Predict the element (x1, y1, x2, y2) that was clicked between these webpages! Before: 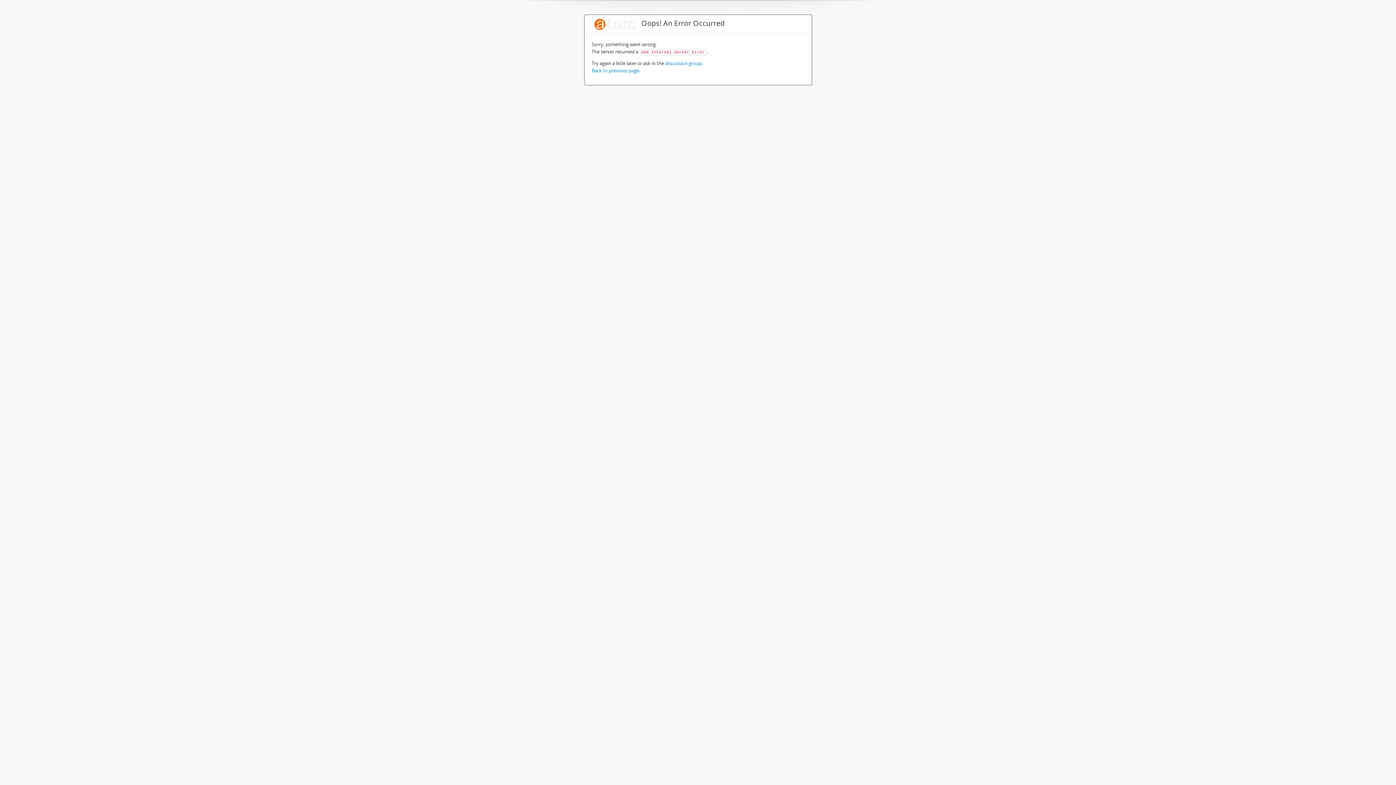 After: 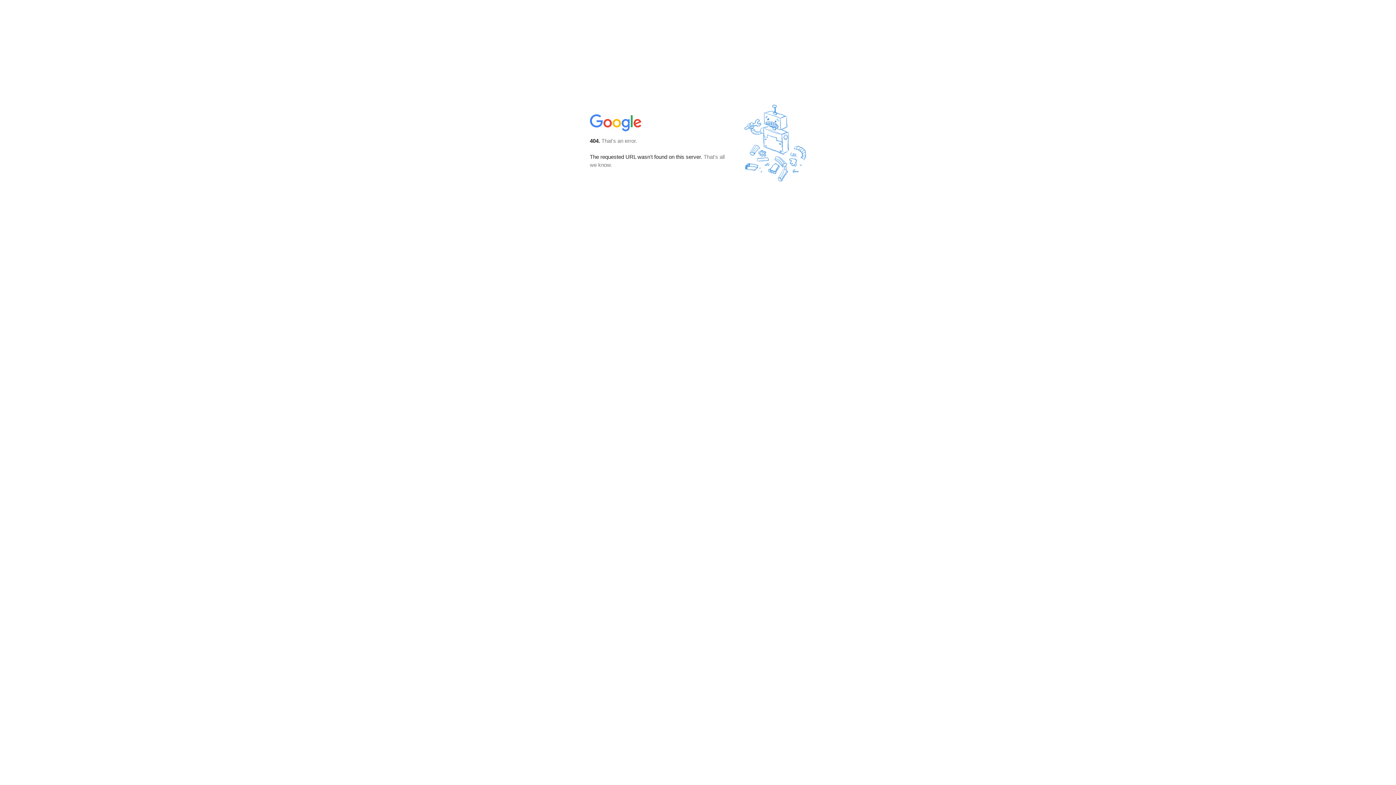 Action: label: discussion group bbox: (665, 60, 702, 66)